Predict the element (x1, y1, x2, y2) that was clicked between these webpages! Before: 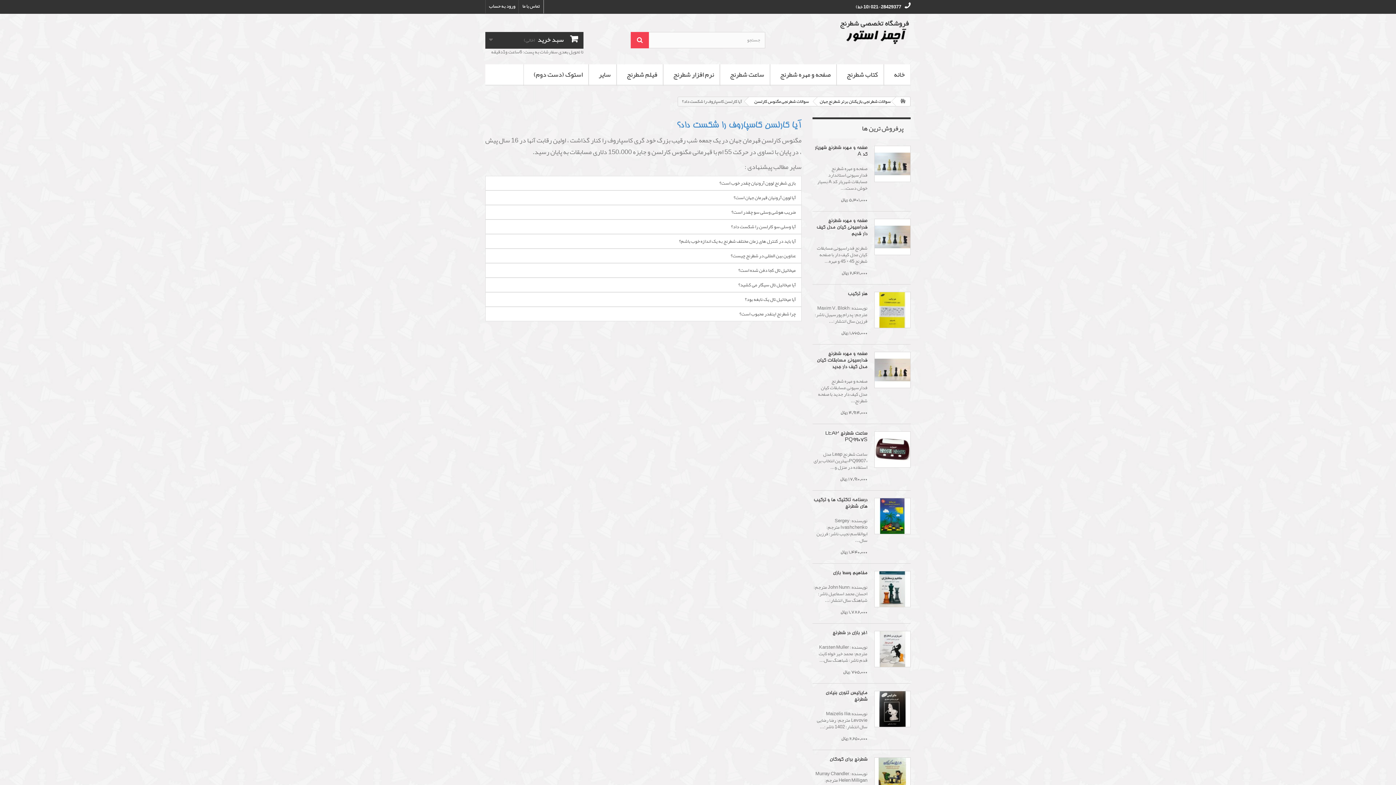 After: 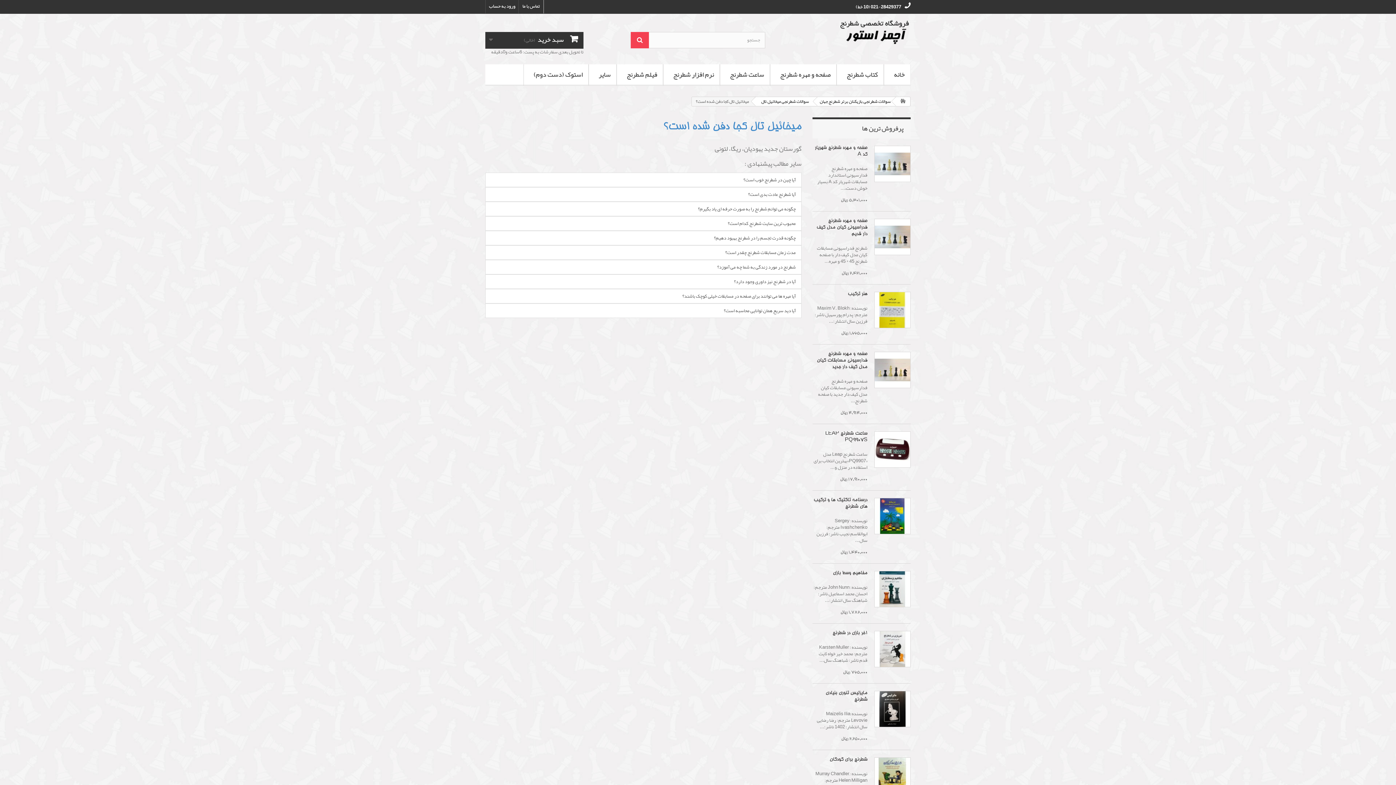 Action: bbox: (485, 263, 801, 277) label: میخائیل تال کجا دفن شده است؟